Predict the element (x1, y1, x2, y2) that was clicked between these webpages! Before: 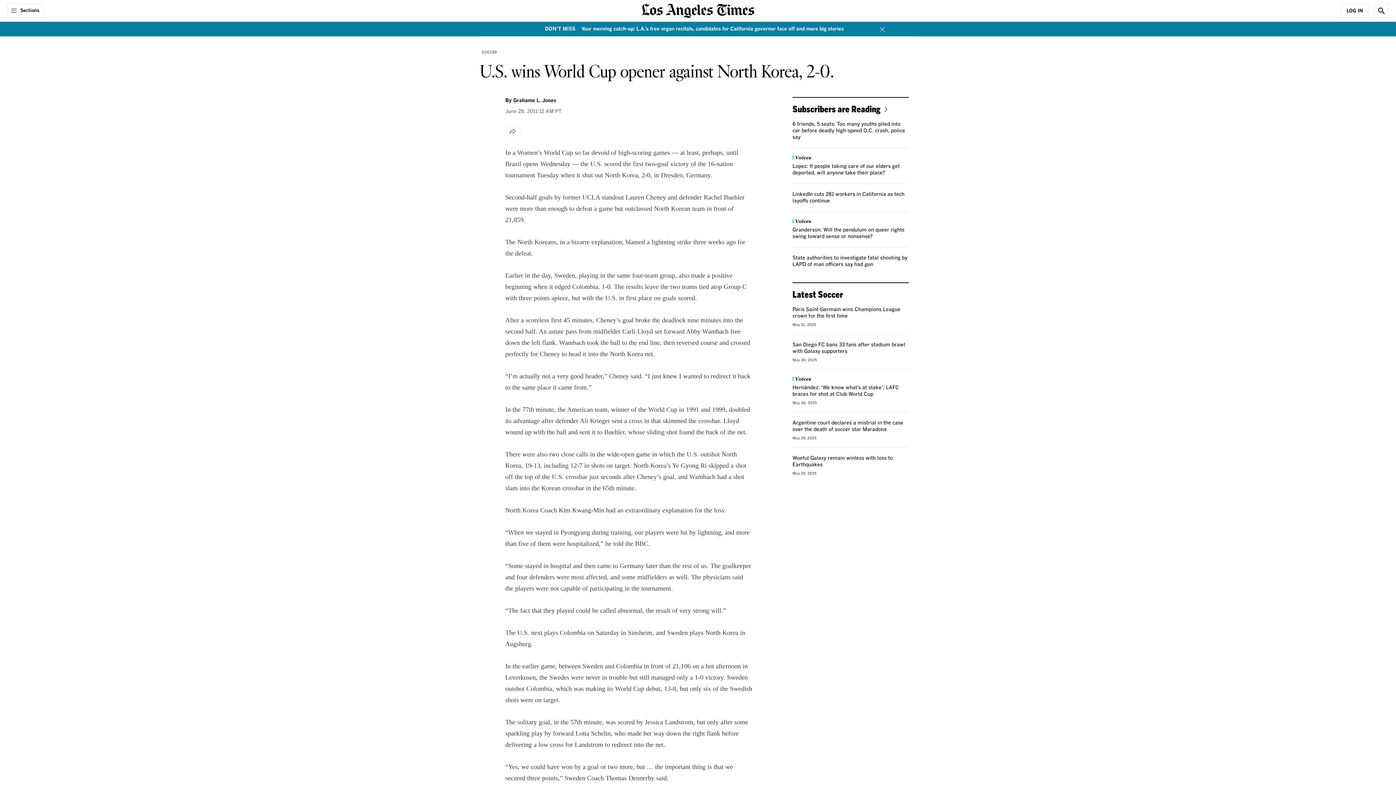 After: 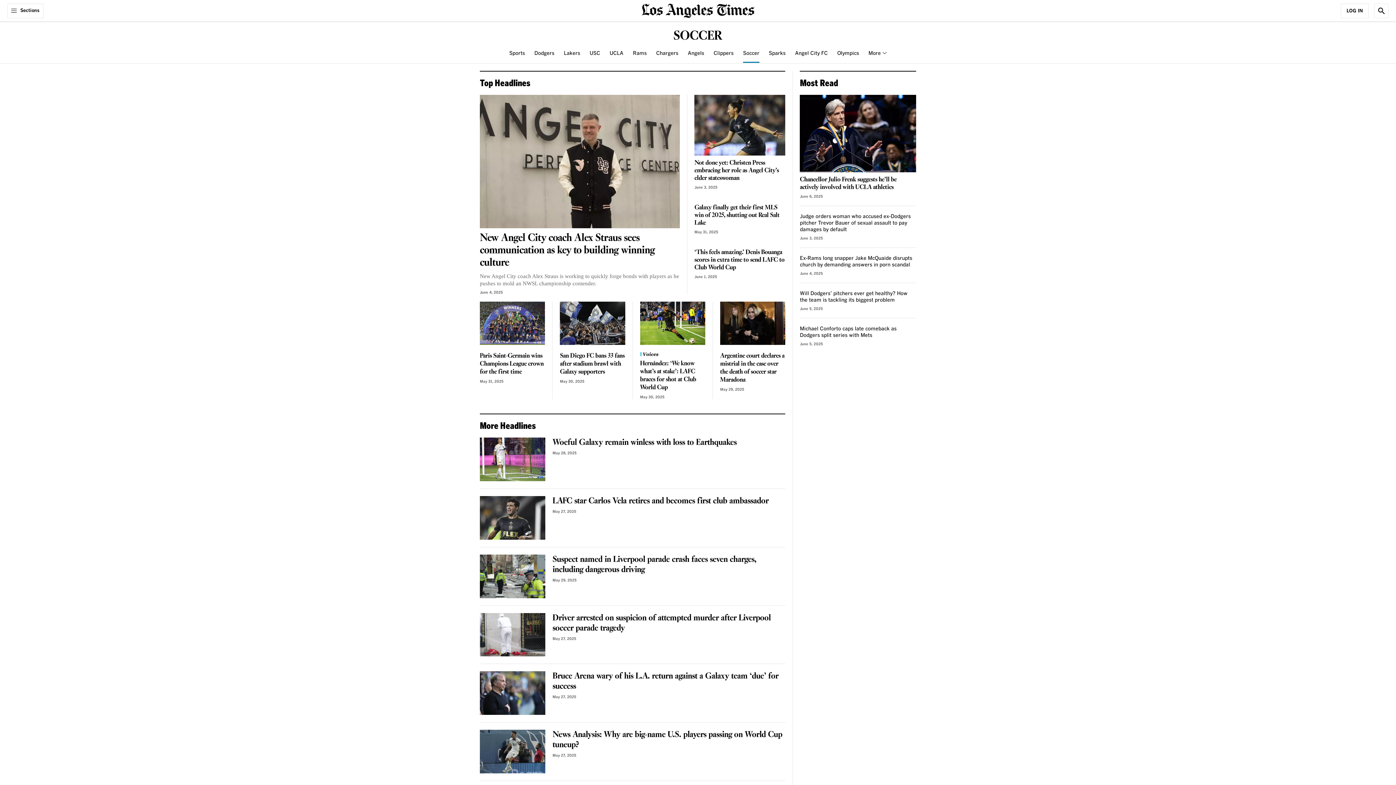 Action: bbox: (480, 48, 498, 55) label: SOCCER